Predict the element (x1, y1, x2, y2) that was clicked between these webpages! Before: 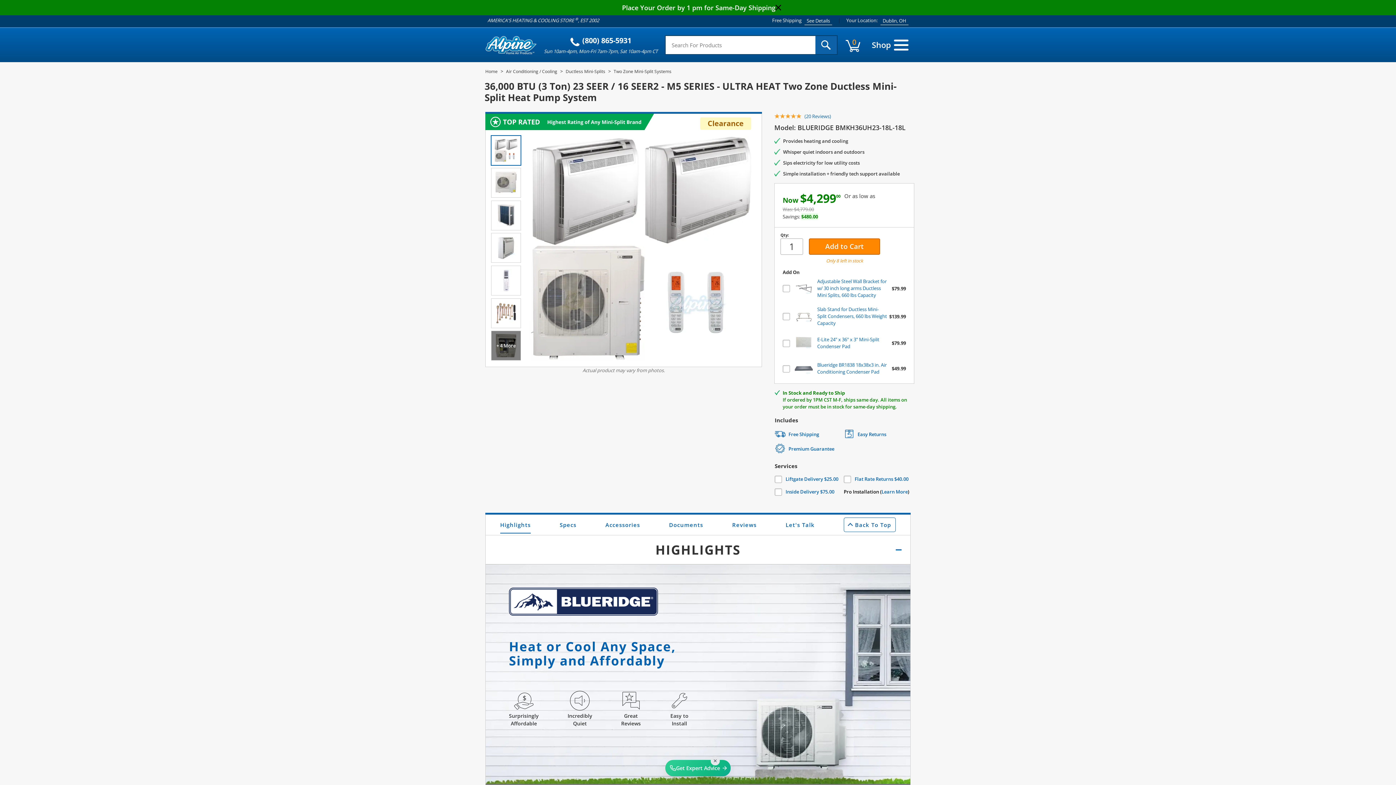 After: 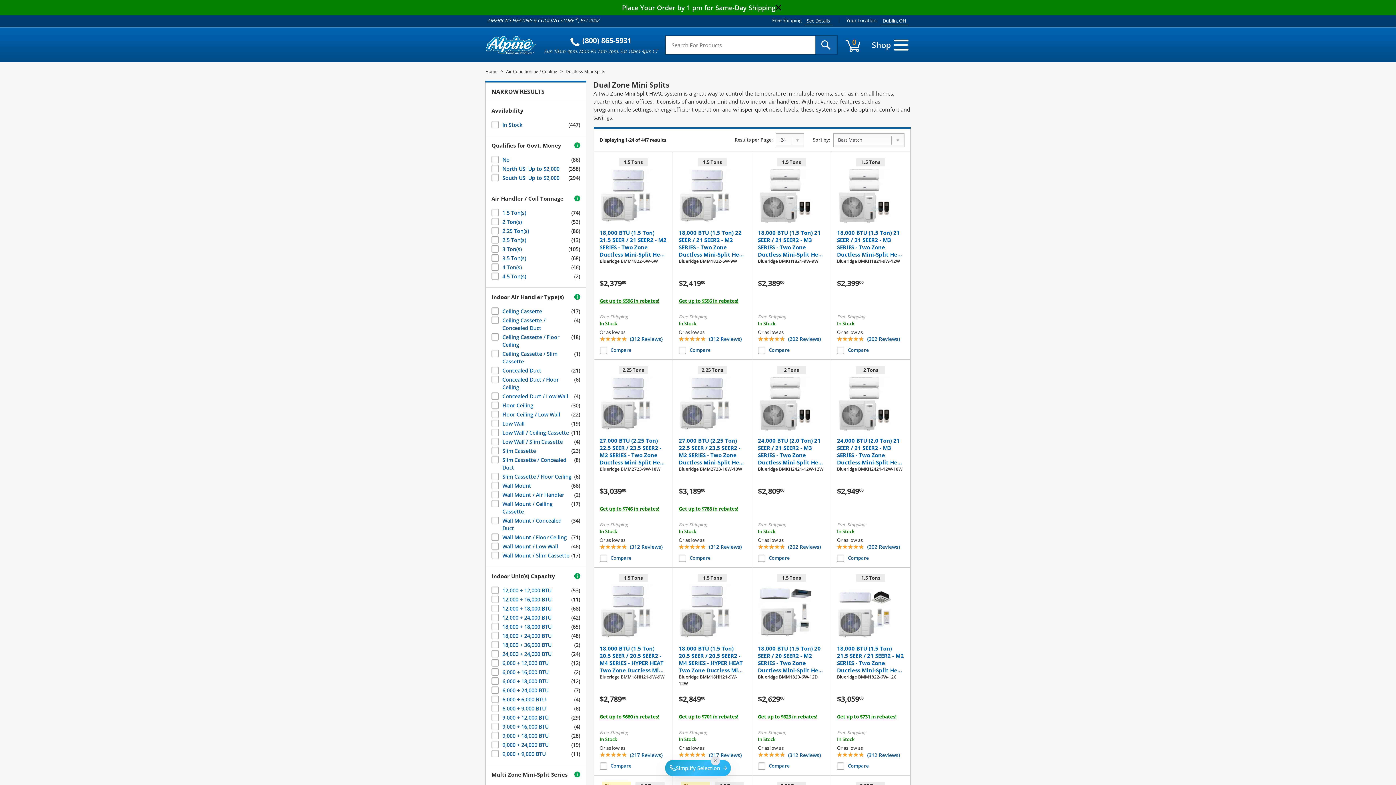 Action: bbox: (613, 68, 671, 74) label: Two Zone Mini-Split Systems